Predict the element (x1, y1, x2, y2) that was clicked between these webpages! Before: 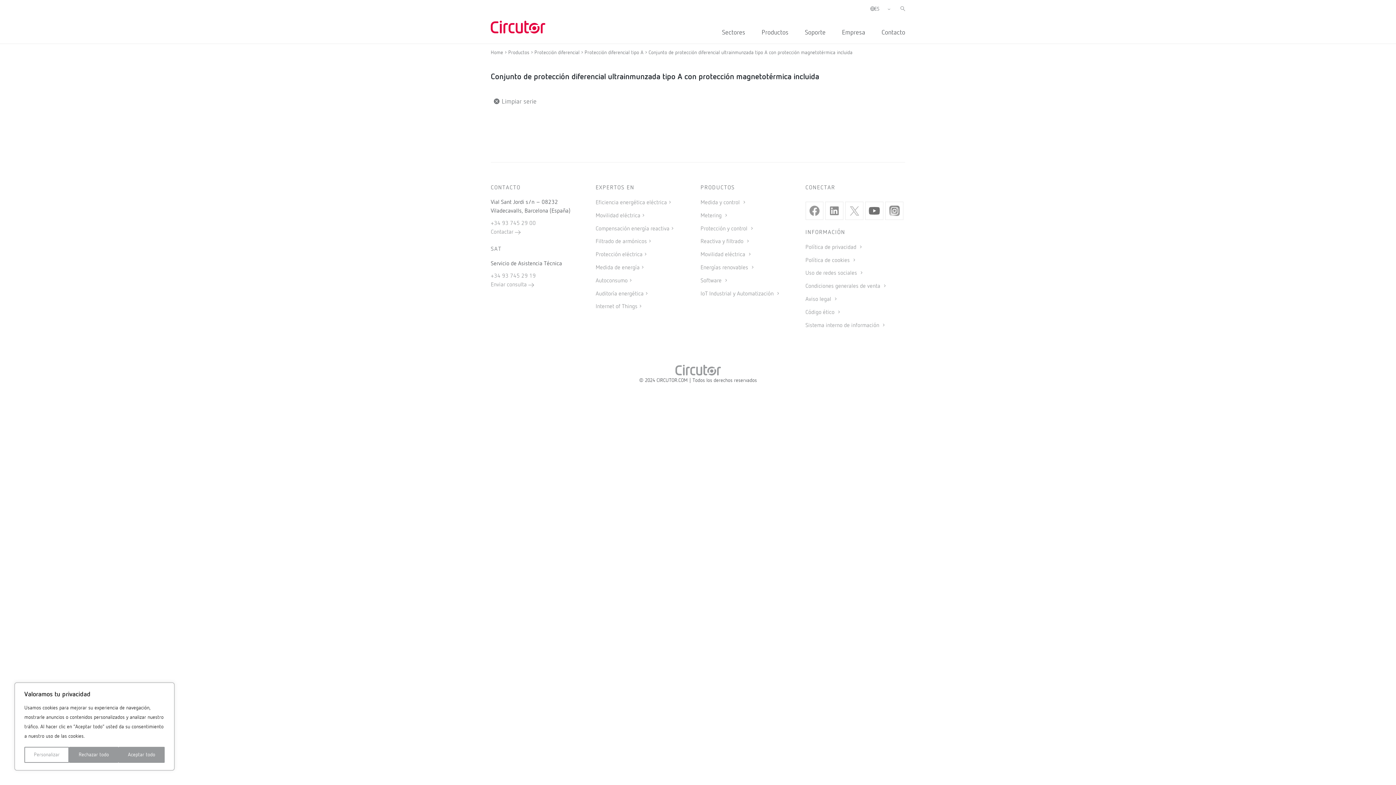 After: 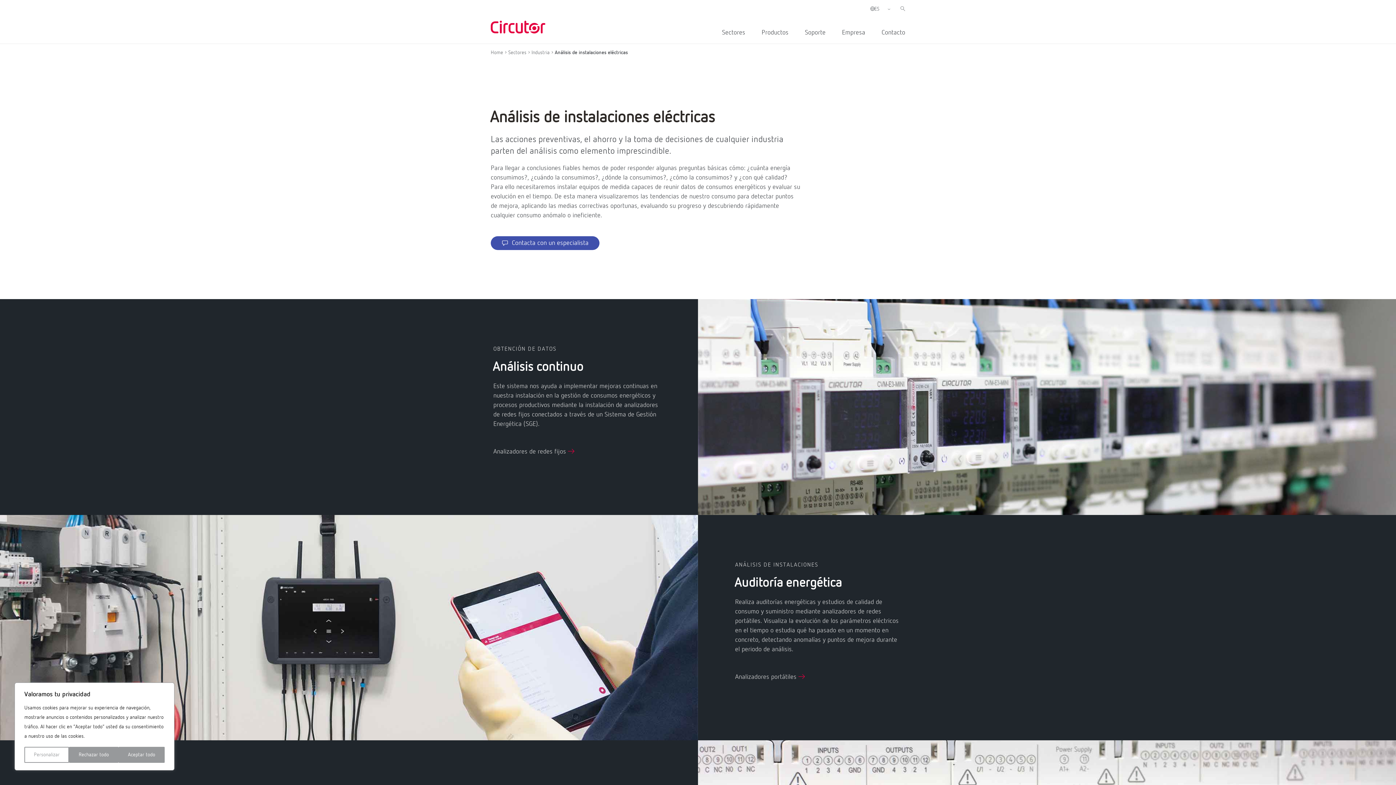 Action: bbox: (595, 265, 645, 270) label: Medida de energía